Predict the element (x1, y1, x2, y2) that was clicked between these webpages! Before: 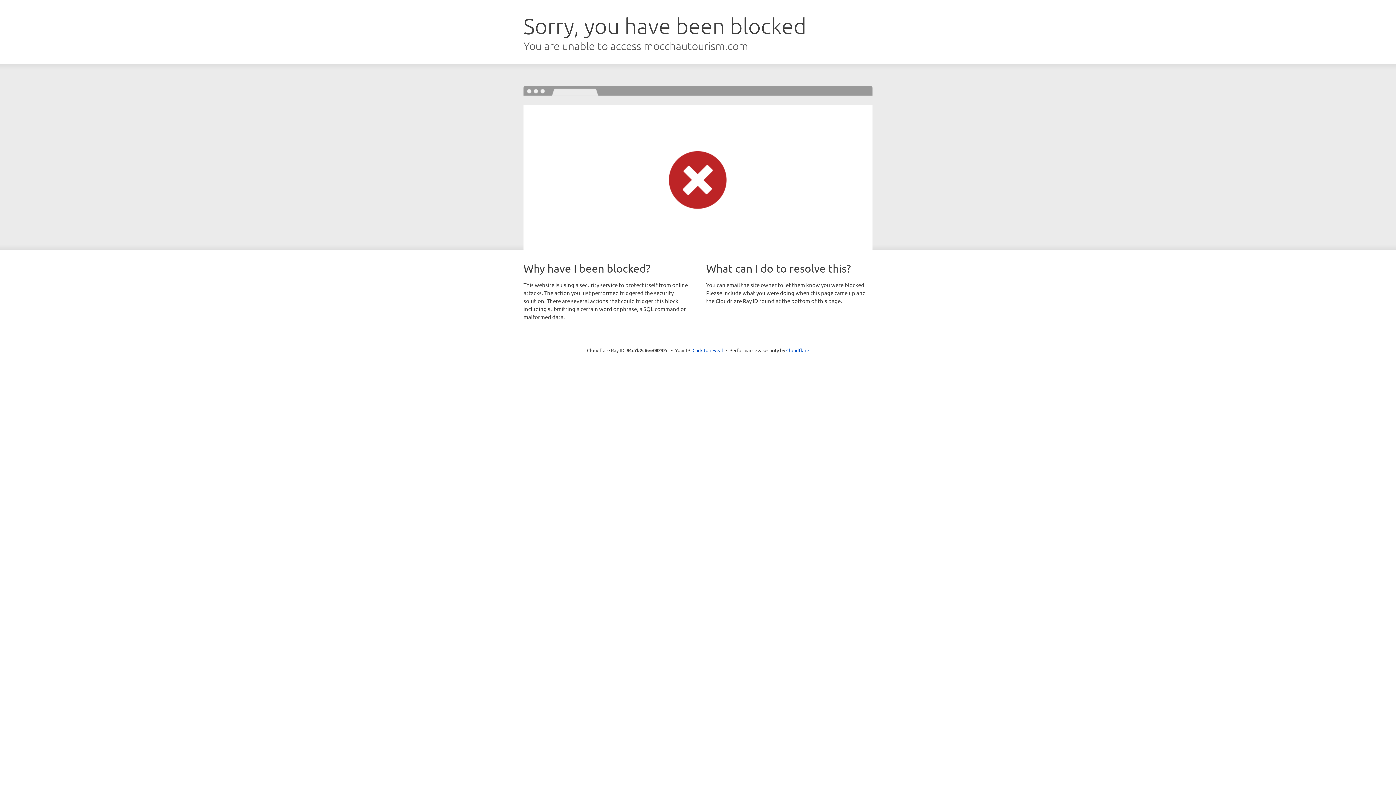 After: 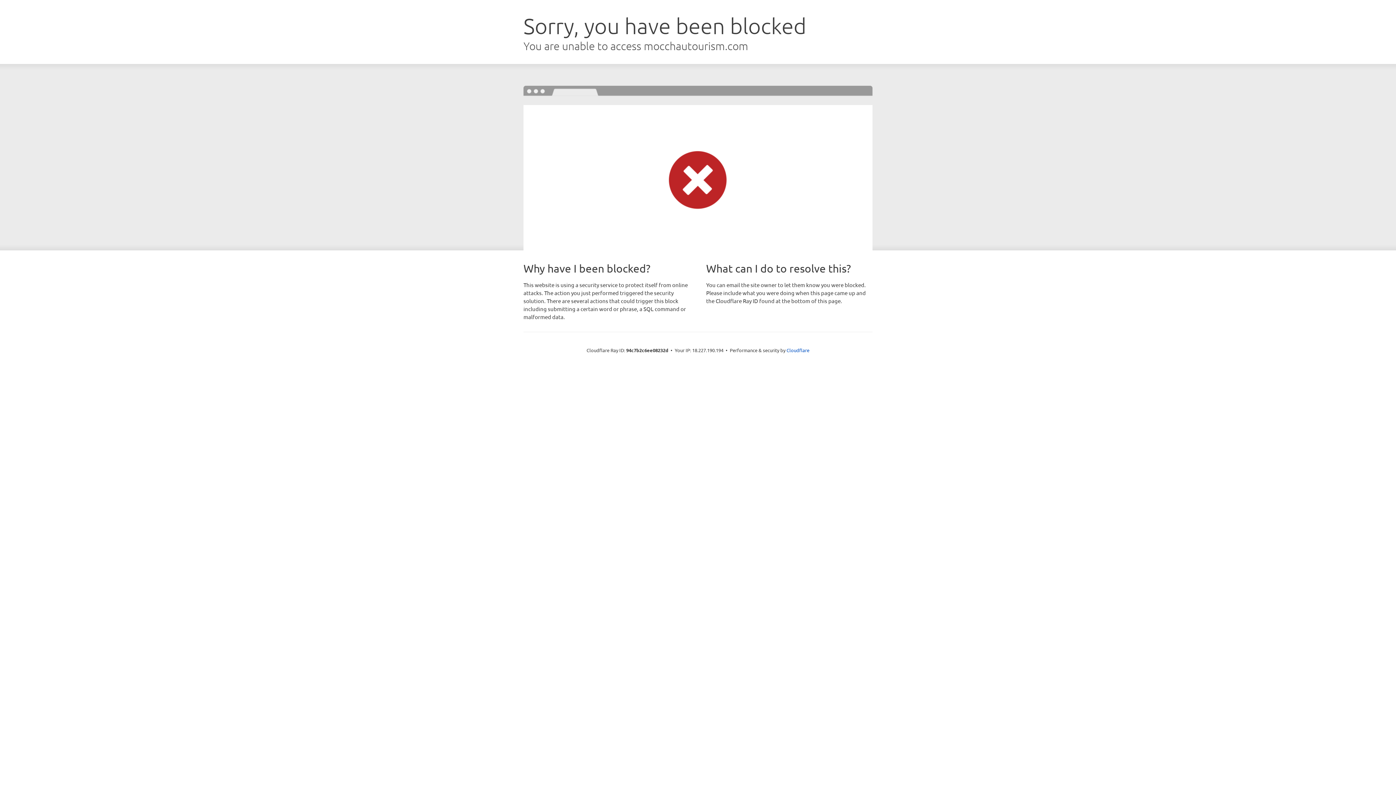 Action: label: Click to reveal bbox: (692, 346, 723, 353)